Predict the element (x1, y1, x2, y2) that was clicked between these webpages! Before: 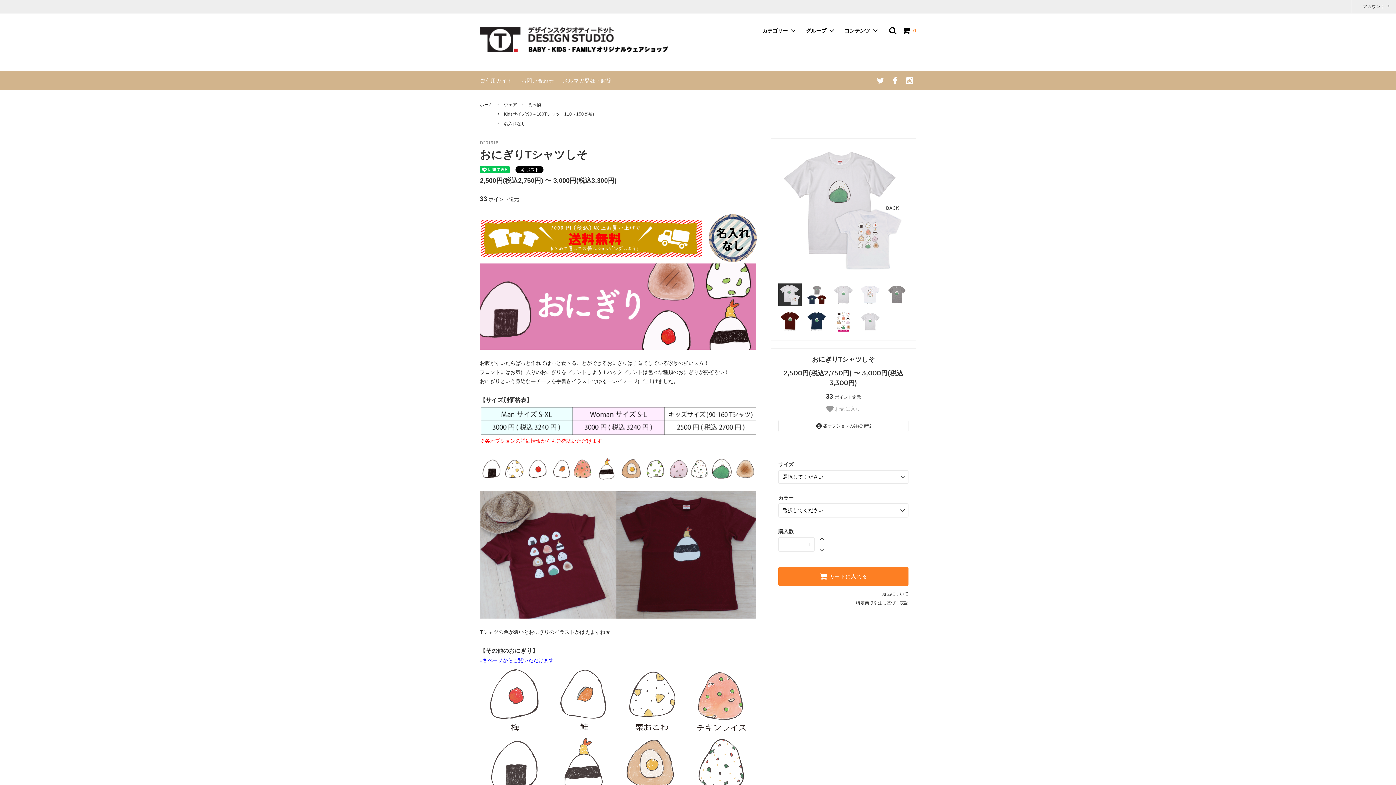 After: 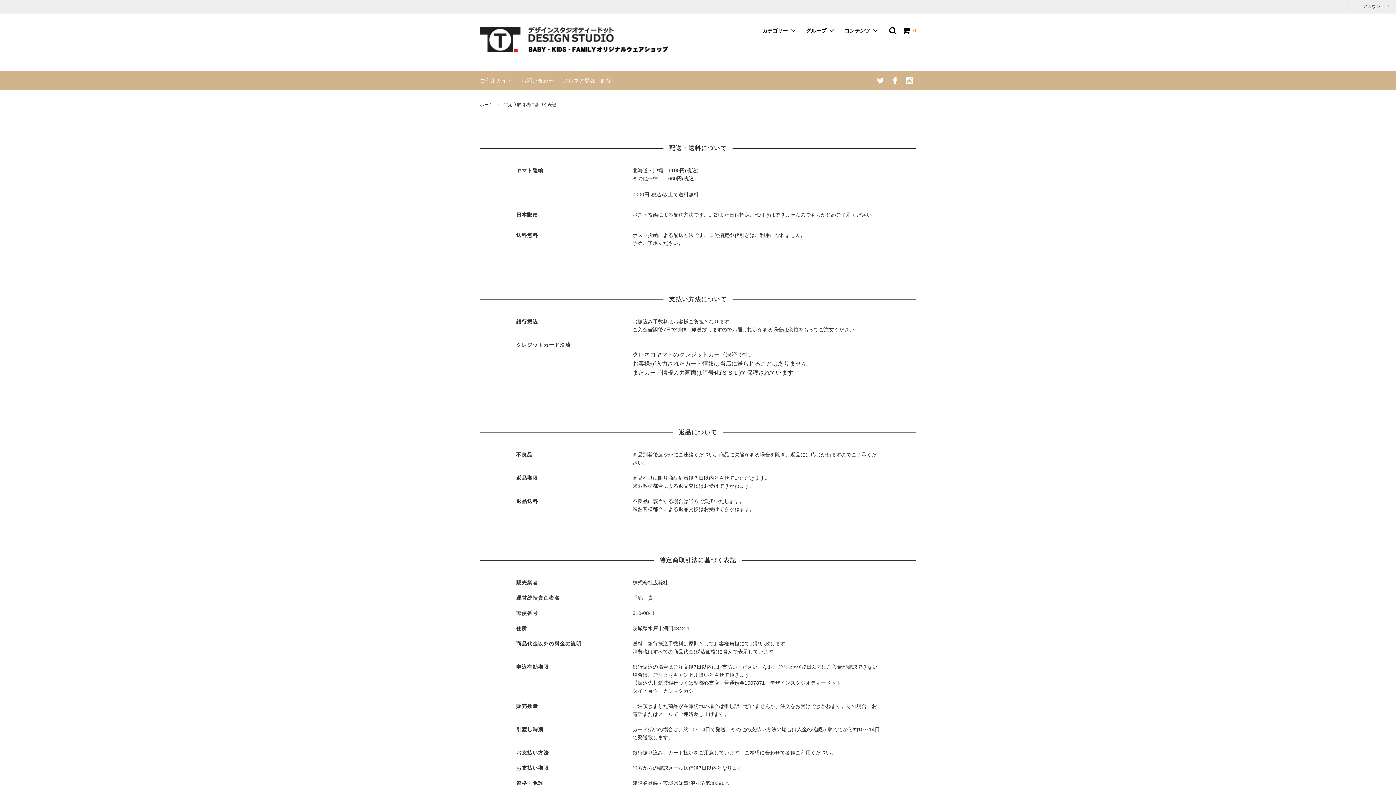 Action: label: ご利用ガイド bbox: (480, 77, 512, 83)